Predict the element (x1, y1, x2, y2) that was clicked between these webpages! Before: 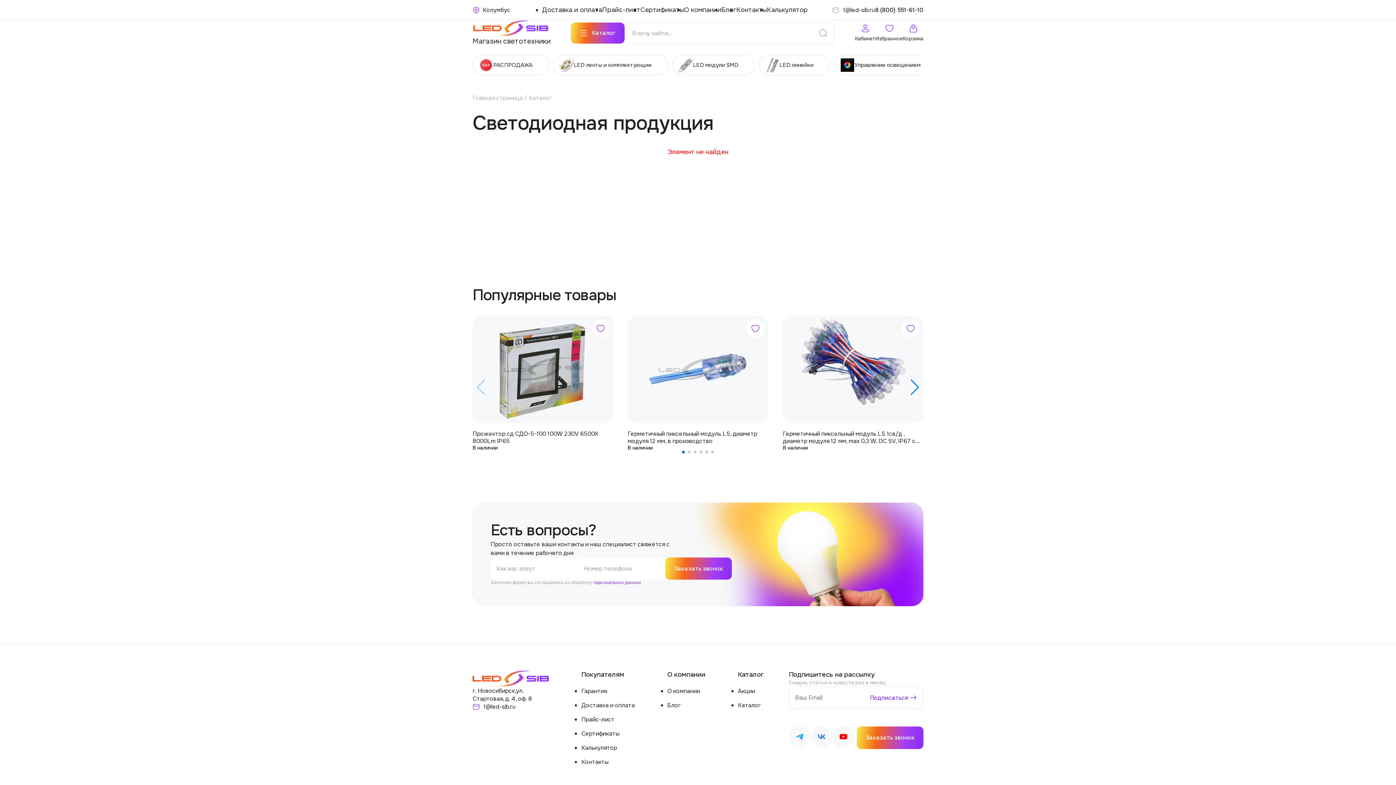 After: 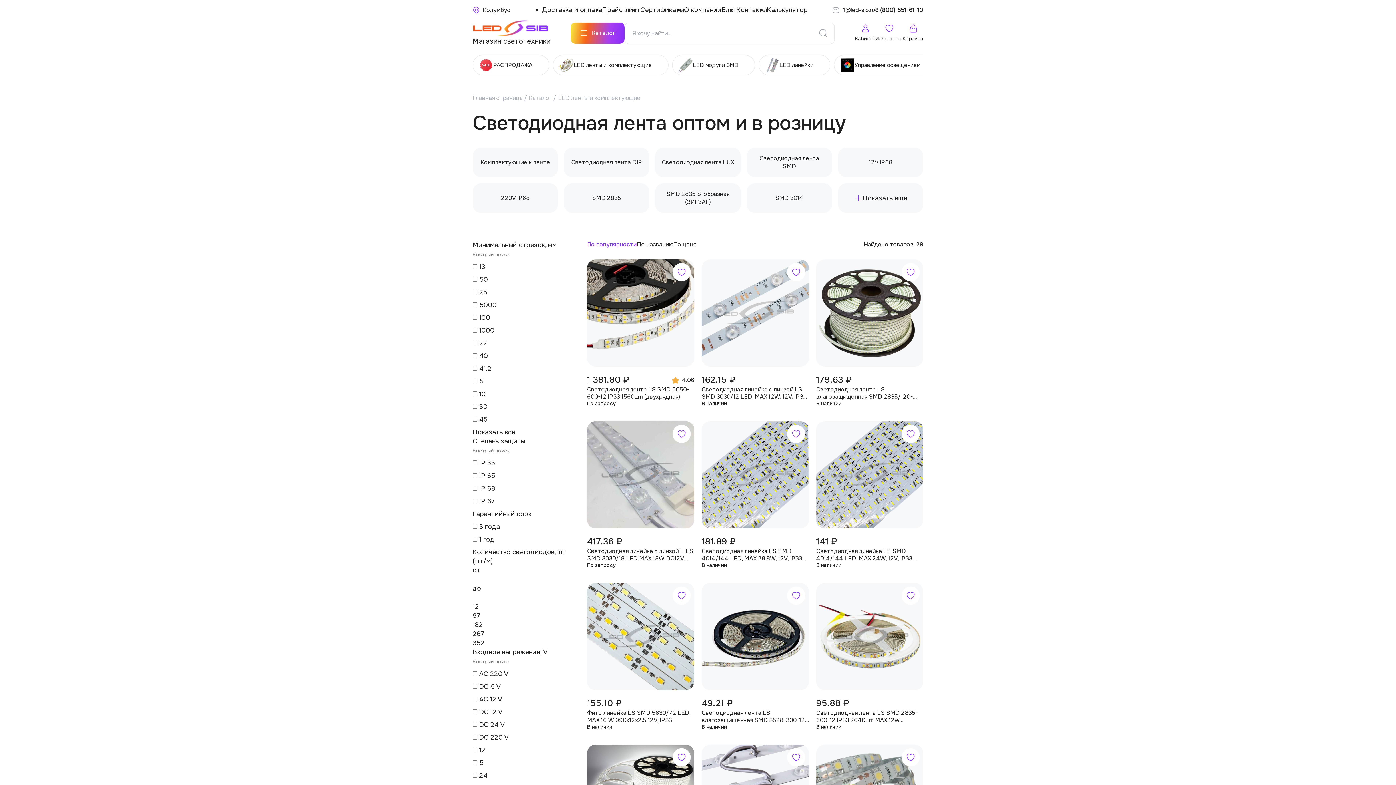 Action: bbox: (553, 54, 668, 75) label: LED ленты и комплектующие